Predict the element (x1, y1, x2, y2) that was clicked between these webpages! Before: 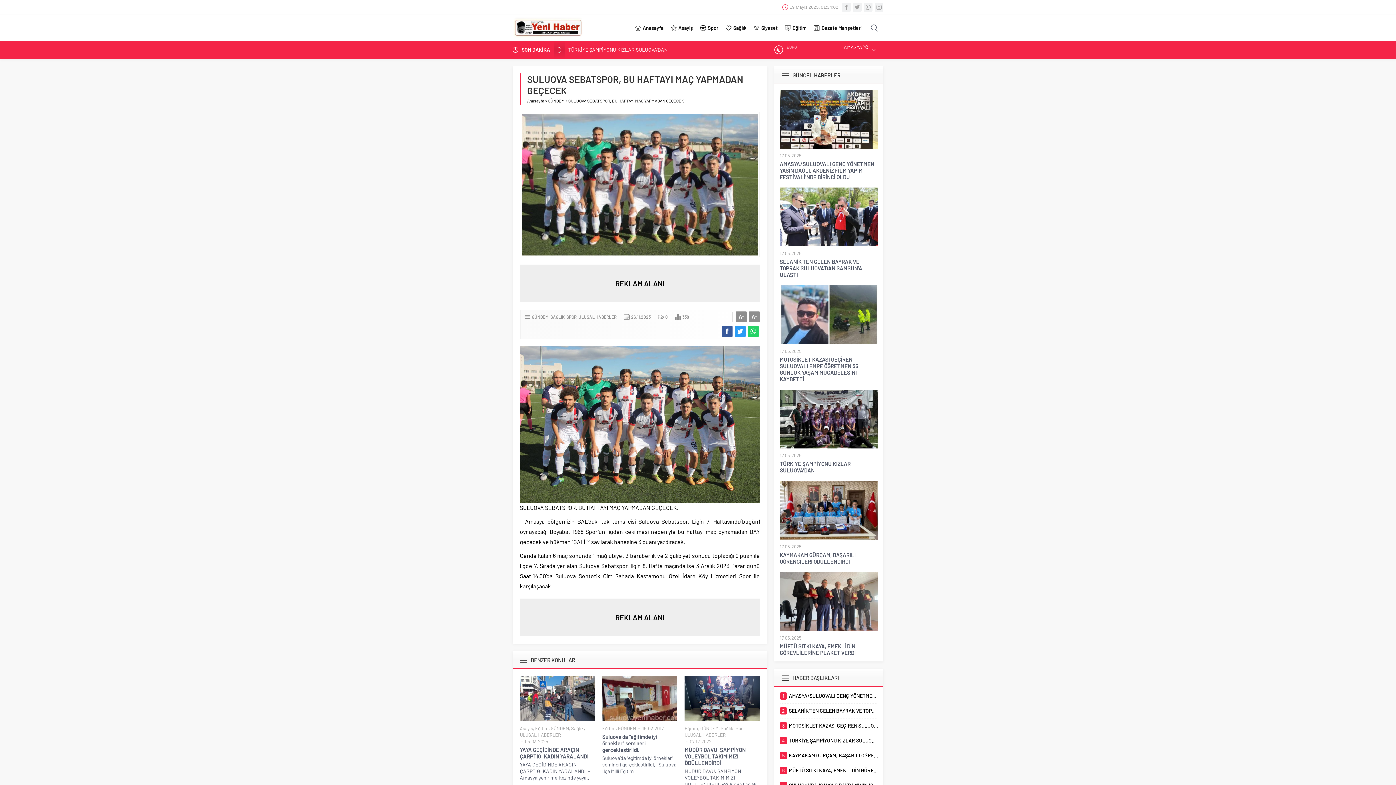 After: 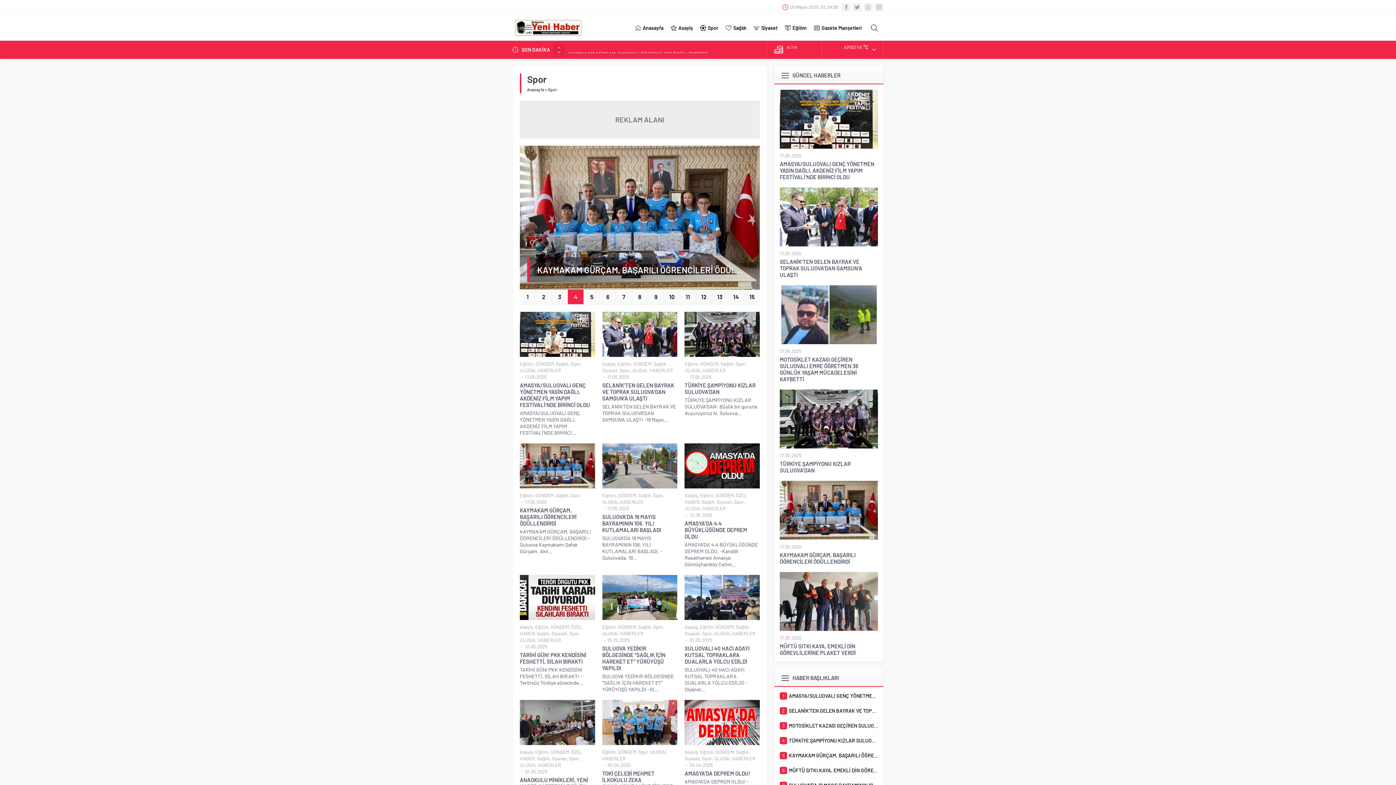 Action: label: Spor bbox: (696, 15, 722, 40)